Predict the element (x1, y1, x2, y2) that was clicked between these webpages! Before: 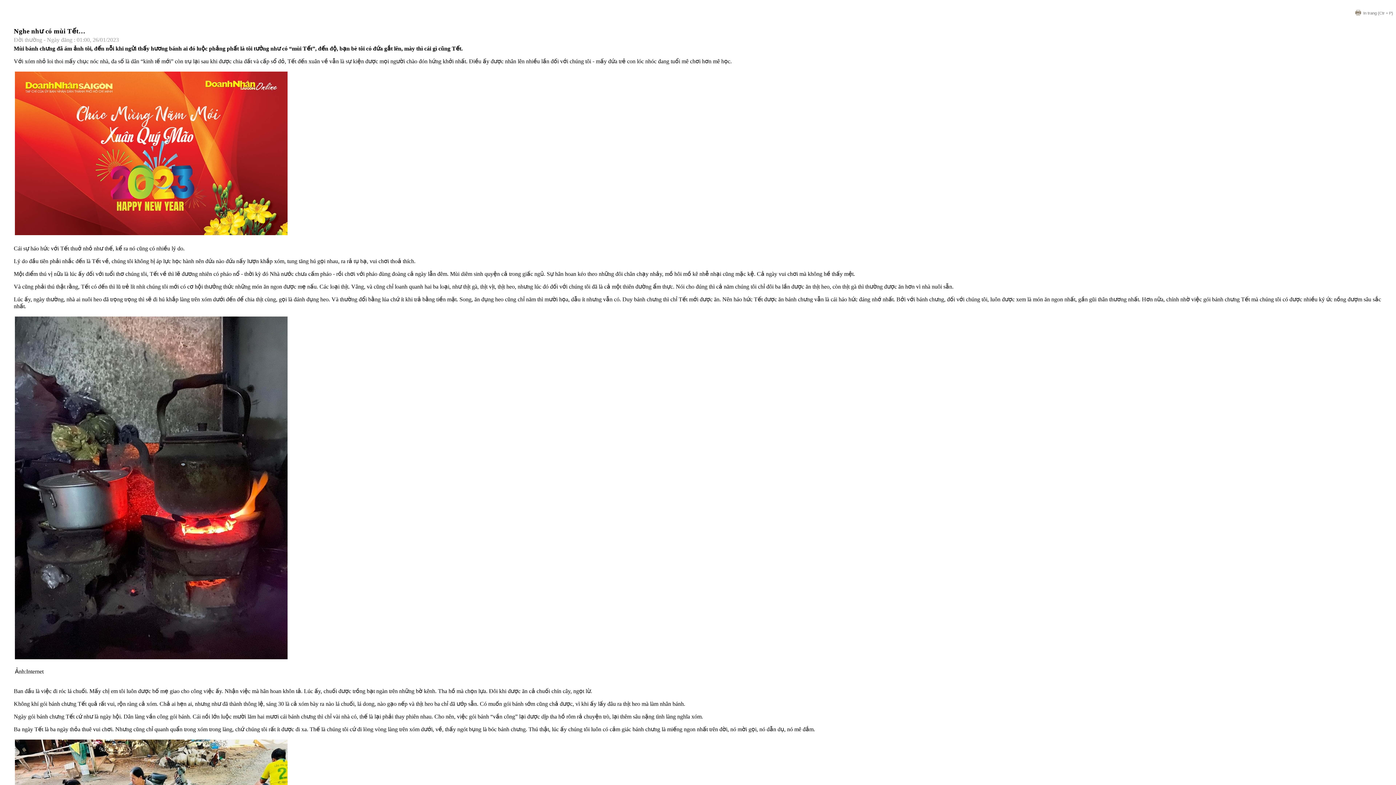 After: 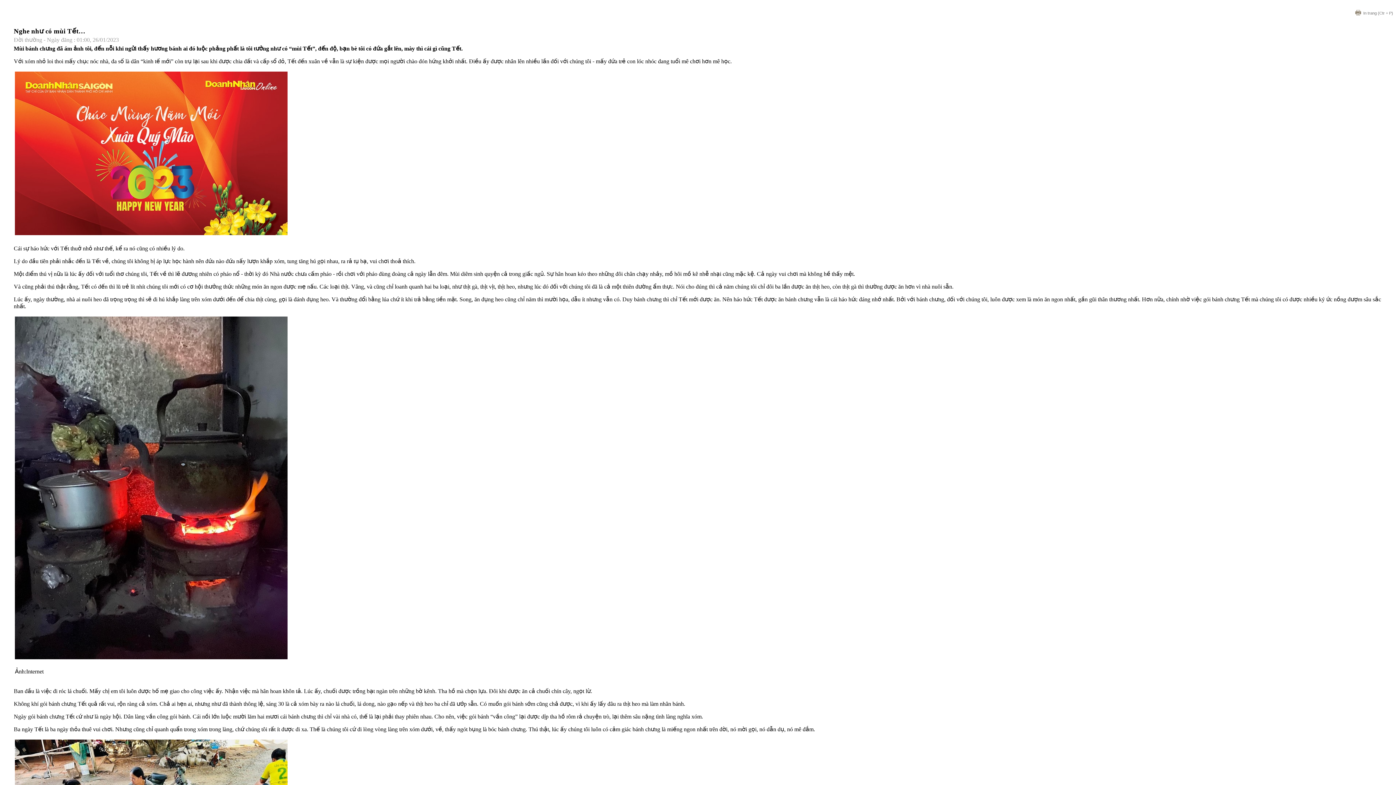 Action: bbox: (1348, 10, 1393, 15) label: In trang (Ctr + P)